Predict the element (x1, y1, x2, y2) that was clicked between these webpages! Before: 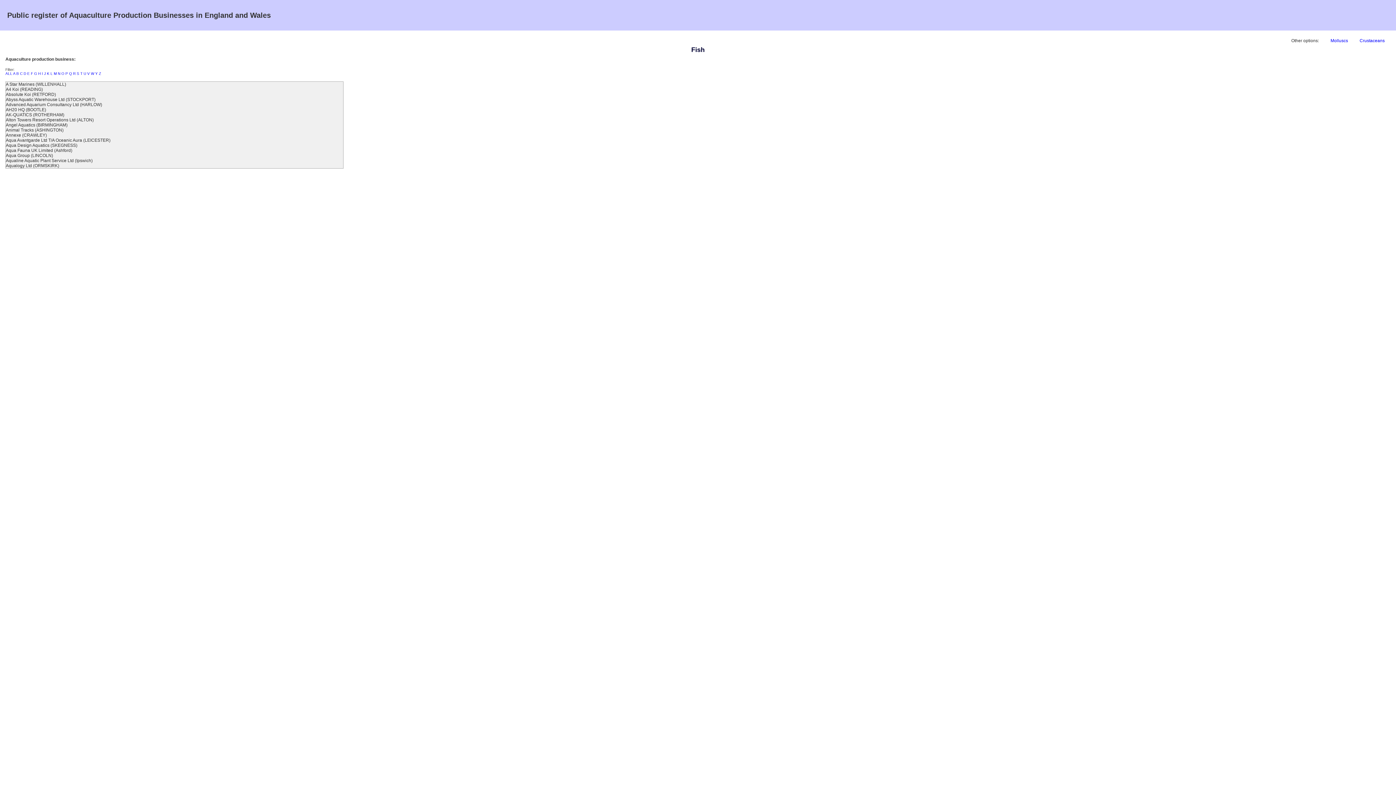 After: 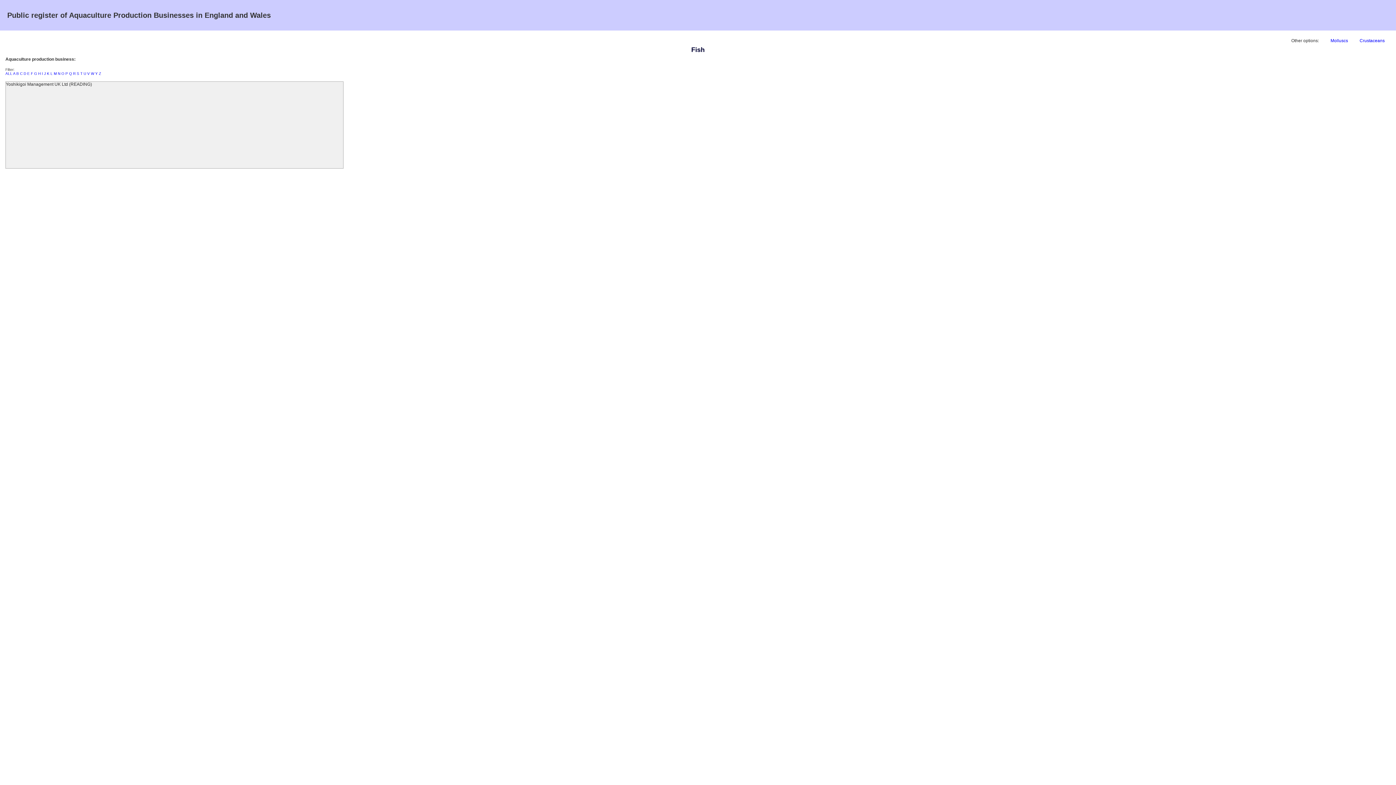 Action: label: Y bbox: (95, 71, 97, 75)